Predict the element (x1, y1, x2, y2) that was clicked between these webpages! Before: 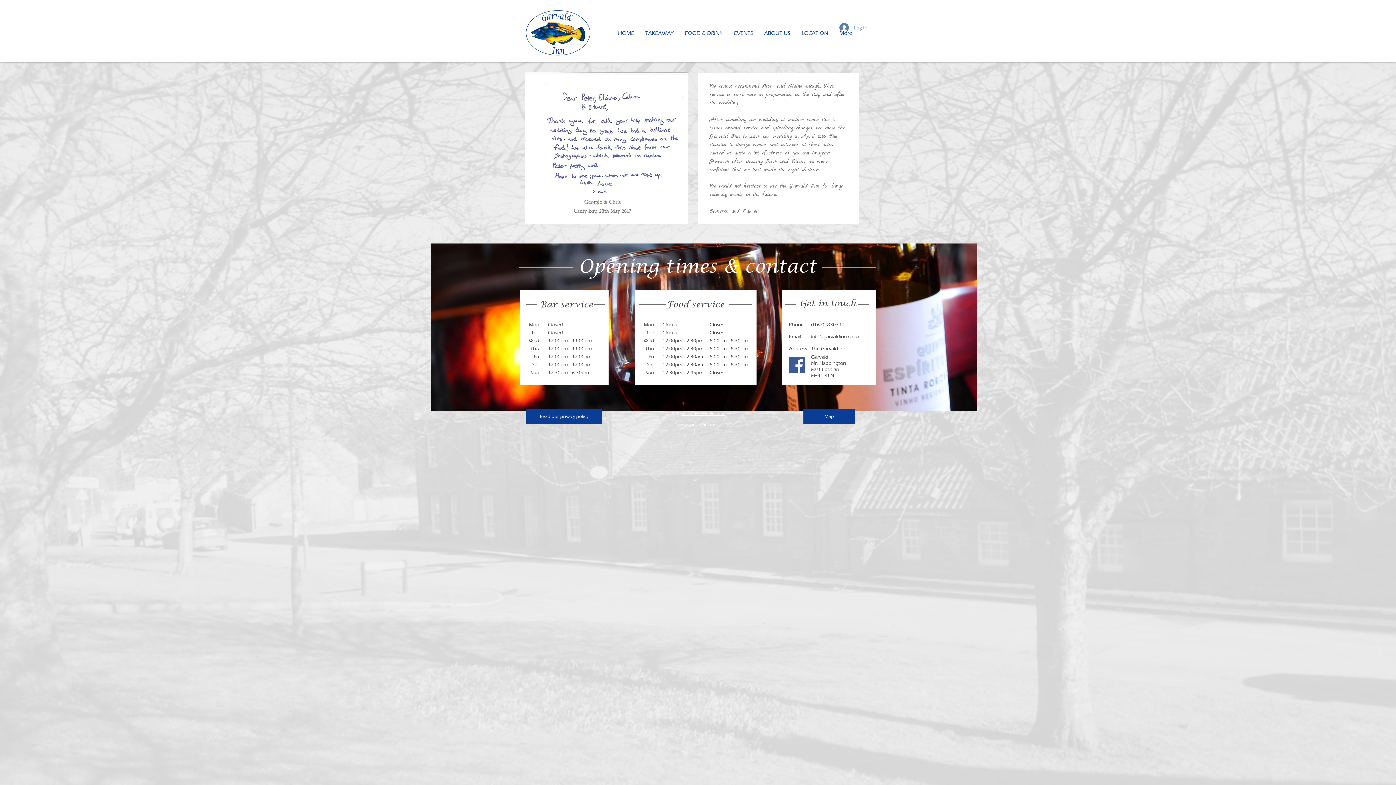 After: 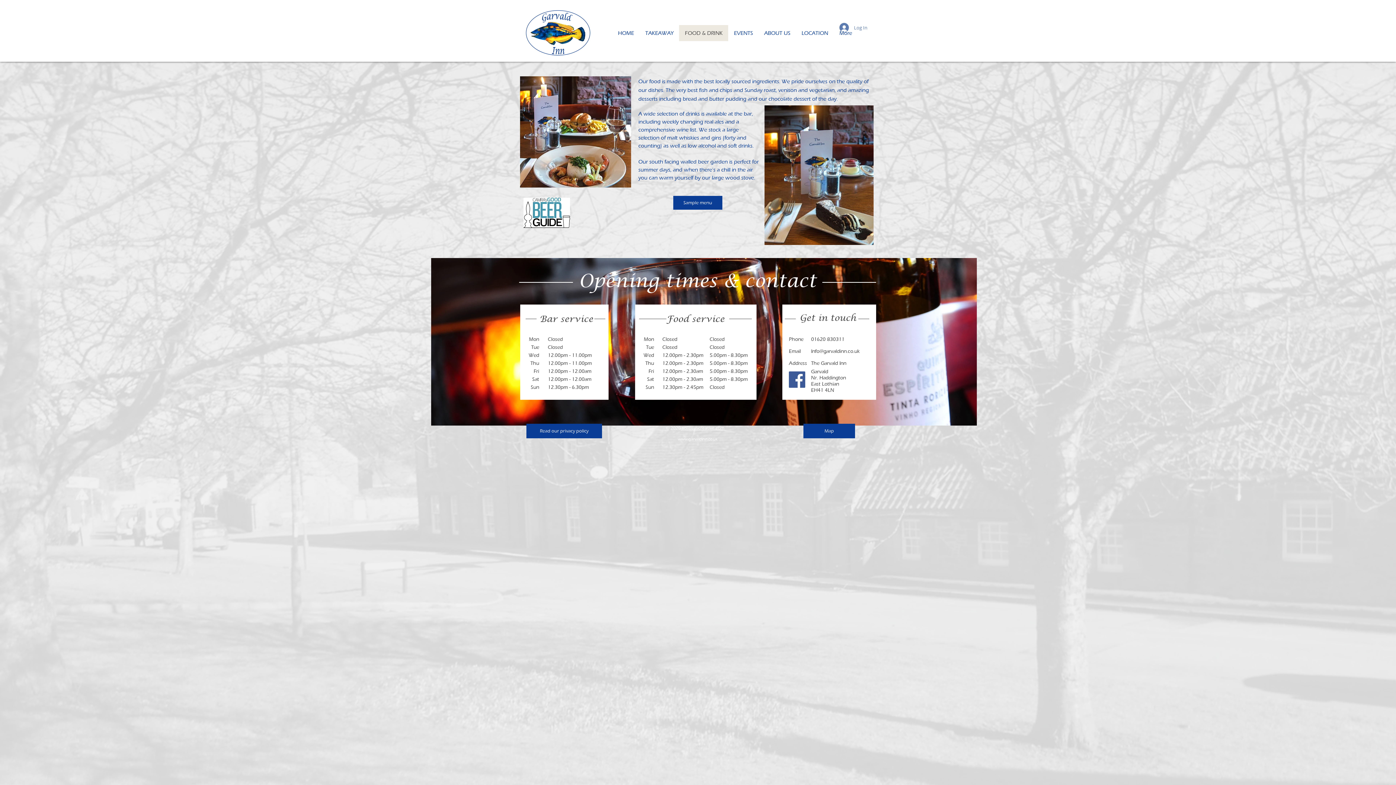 Action: label: FOOD & DRINK bbox: (679, 25, 728, 41)